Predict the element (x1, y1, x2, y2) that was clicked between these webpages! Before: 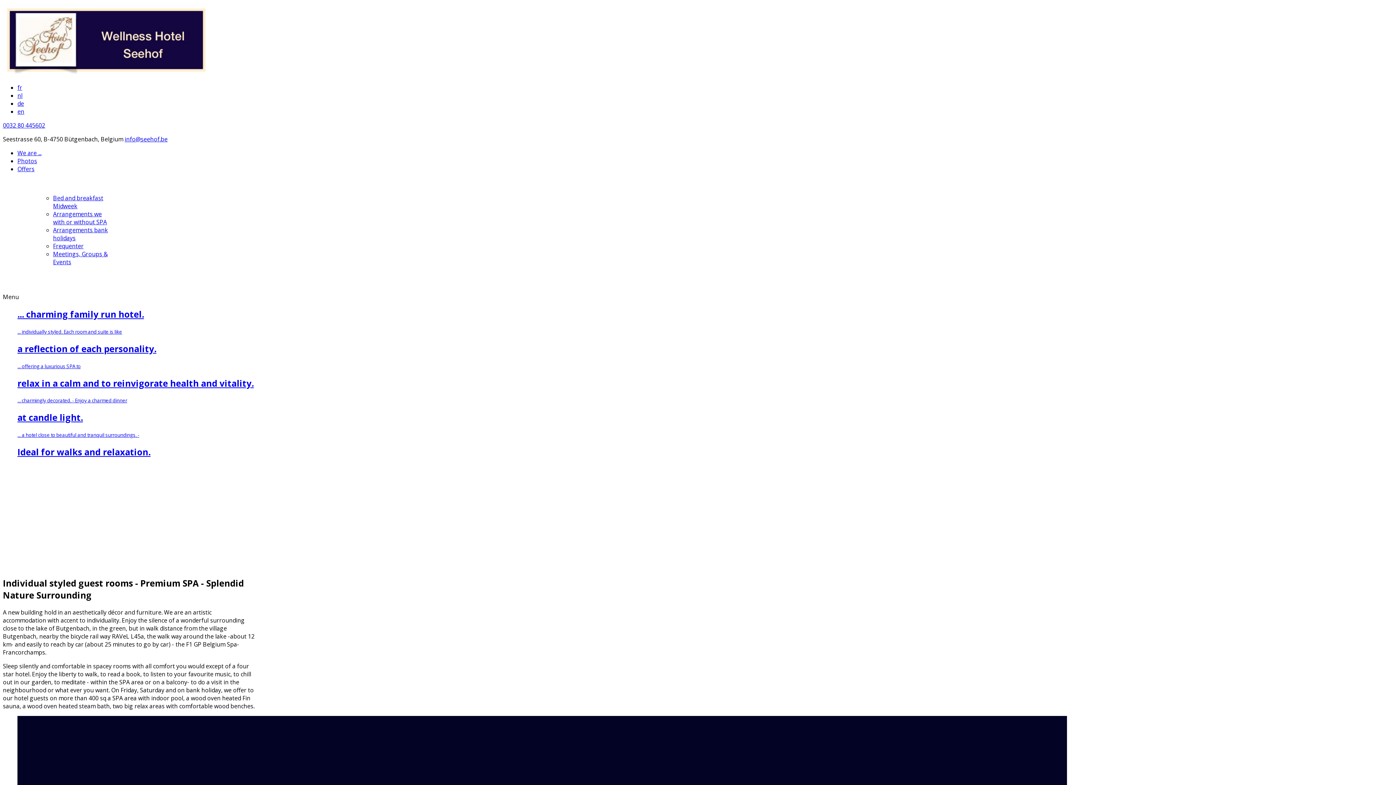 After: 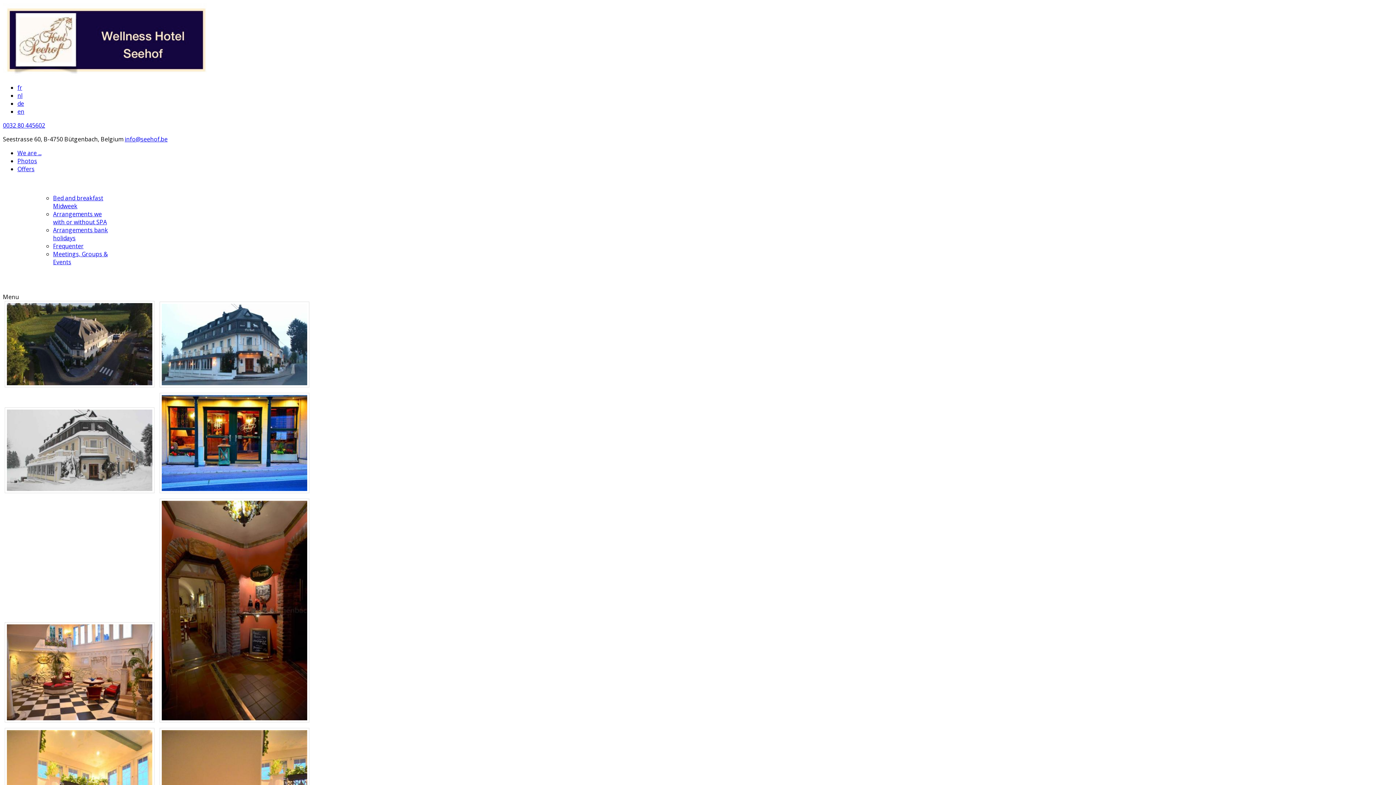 Action: label: Photos bbox: (17, 157, 37, 165)